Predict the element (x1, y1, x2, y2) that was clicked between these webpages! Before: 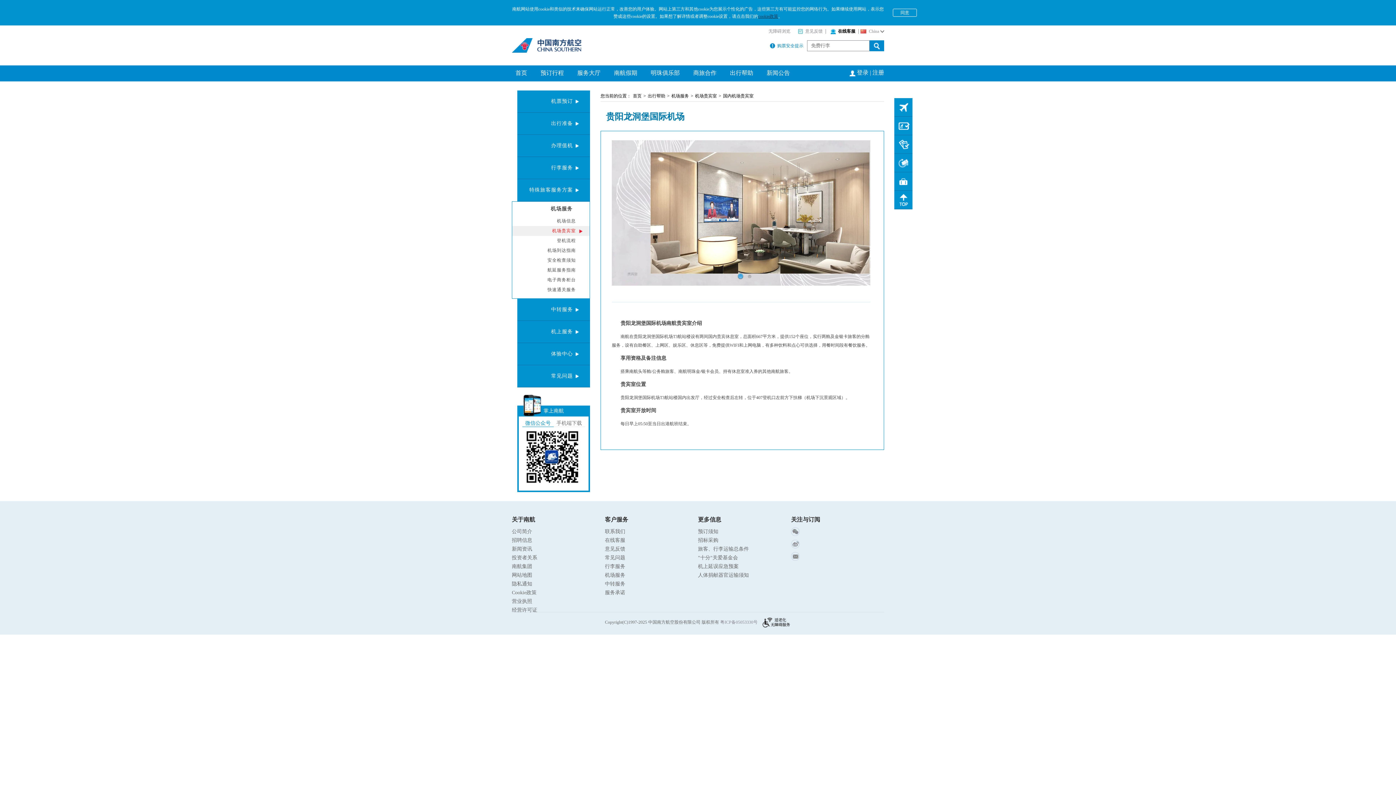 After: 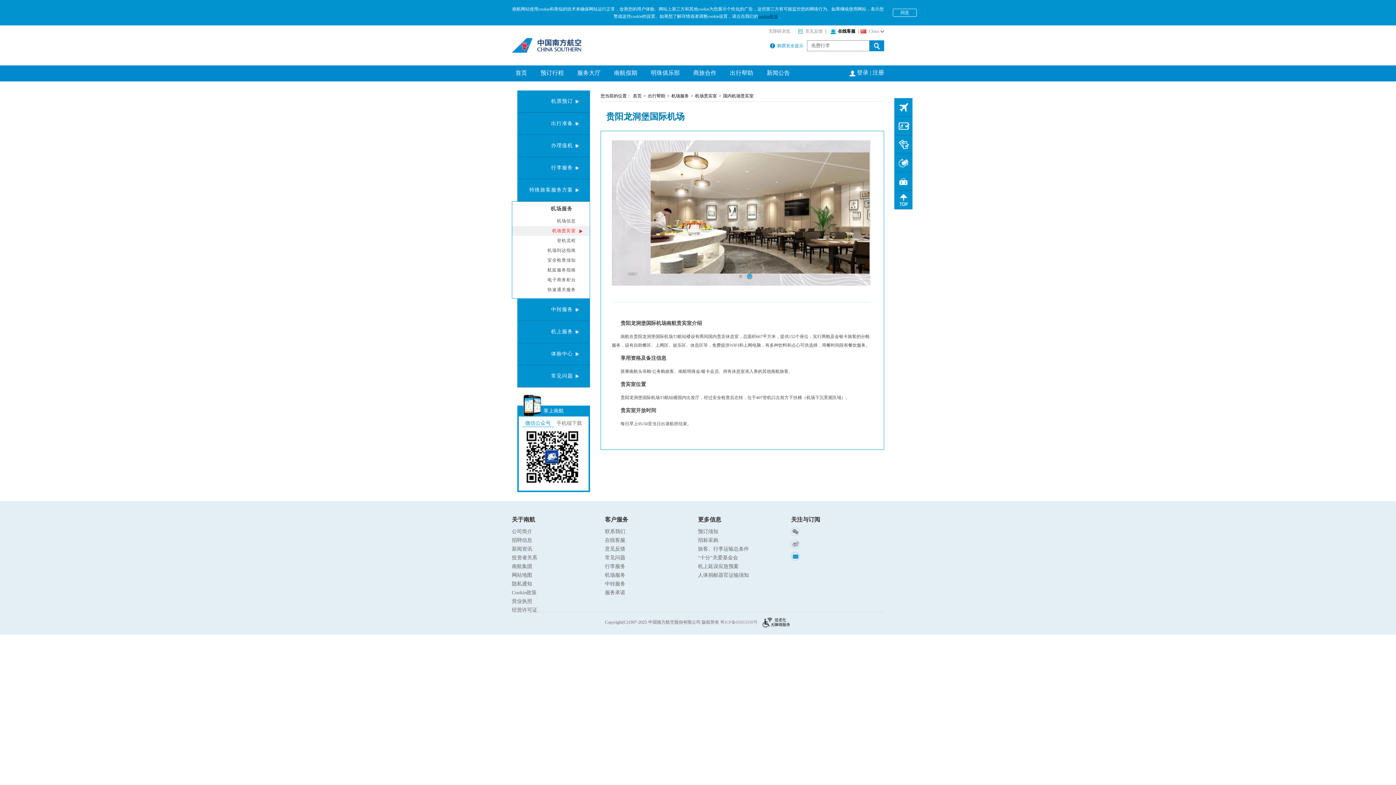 Action: bbox: (791, 552, 800, 564) label: 邮寄